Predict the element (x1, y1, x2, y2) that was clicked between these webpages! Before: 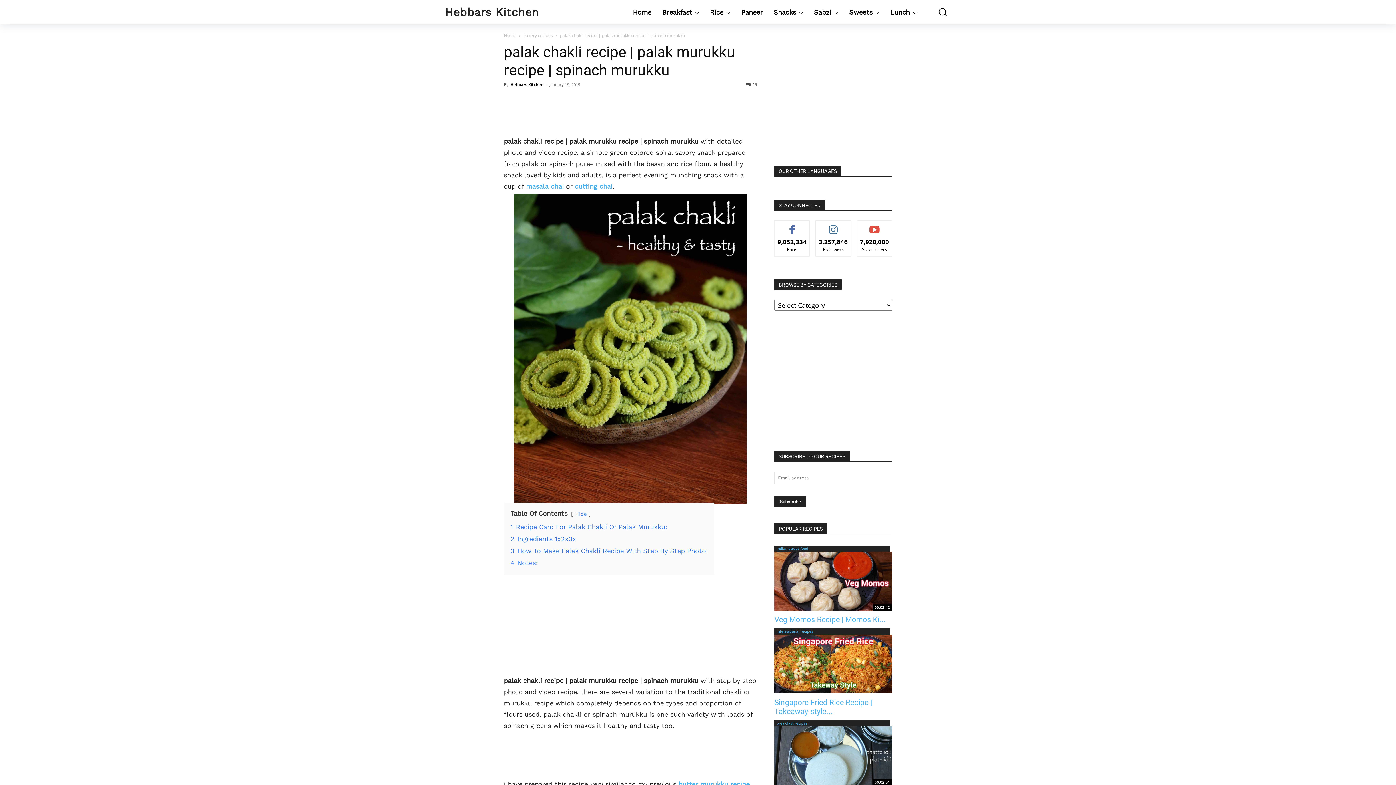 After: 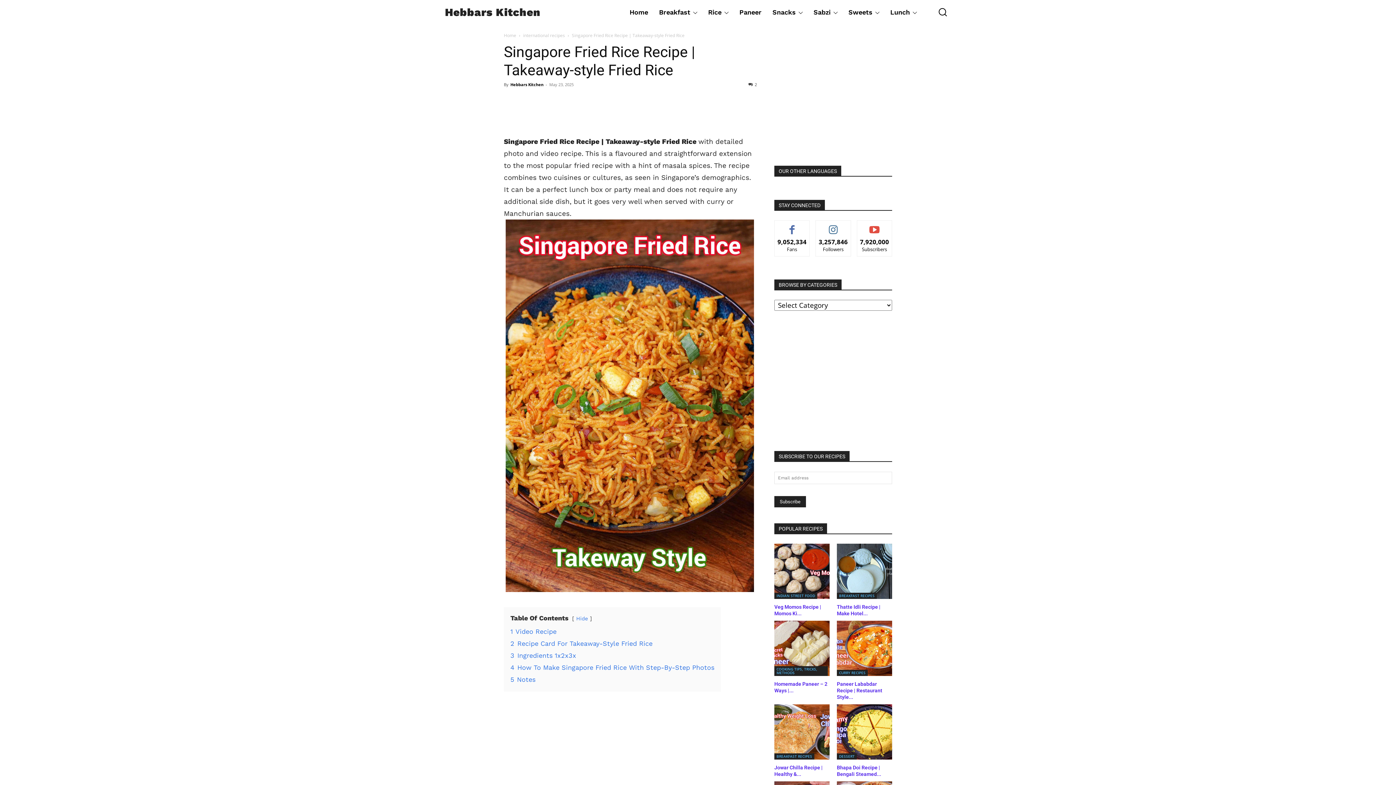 Action: bbox: (774, 634, 892, 693)